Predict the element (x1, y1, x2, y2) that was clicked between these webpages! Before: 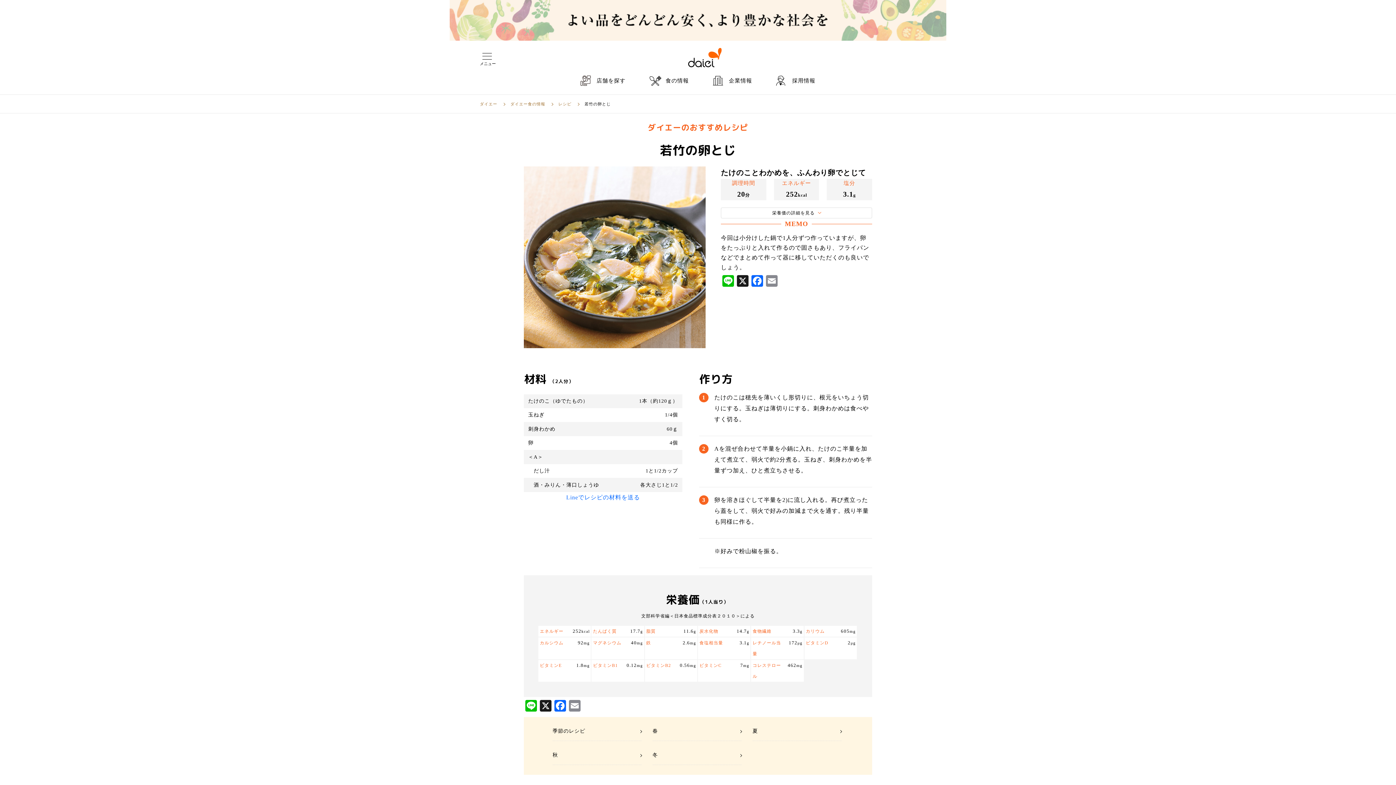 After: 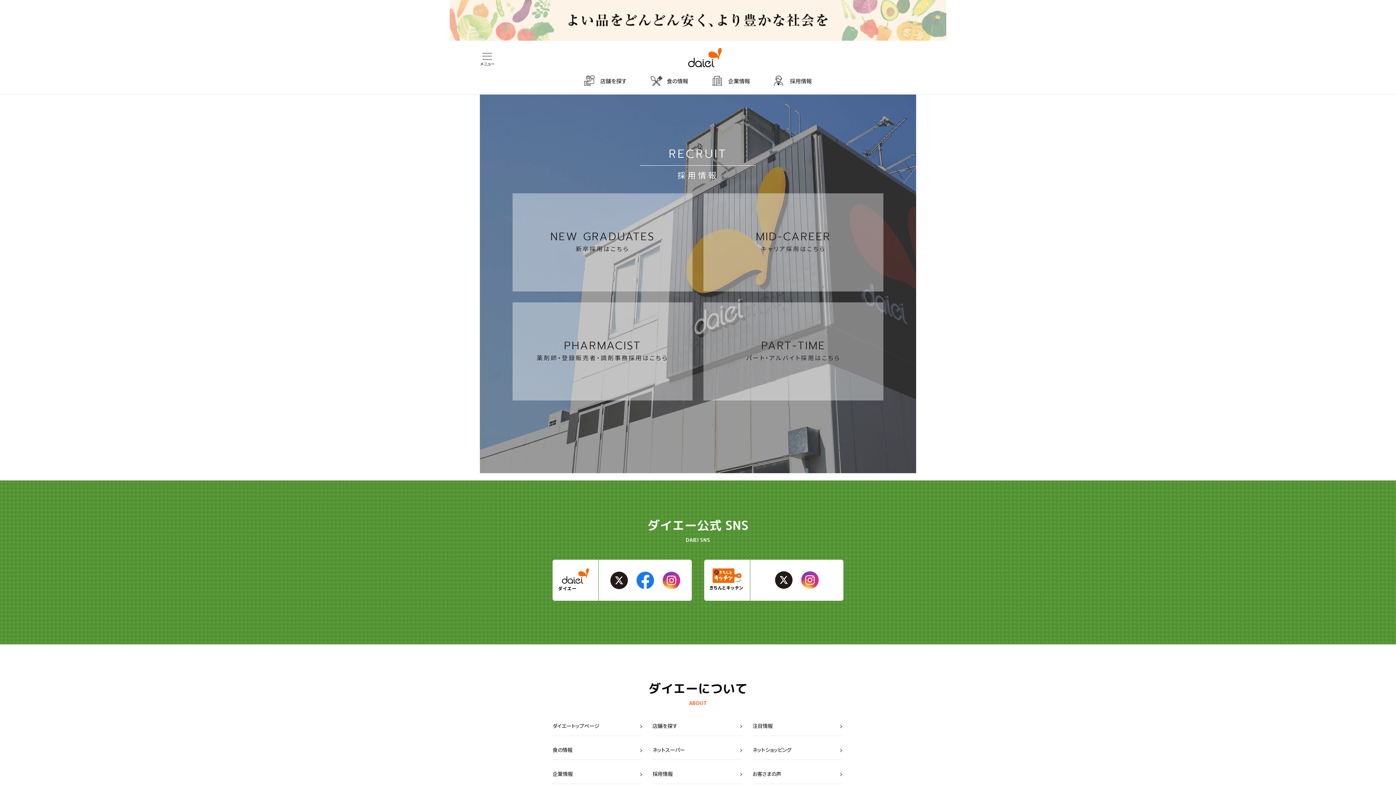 Action: label: 採用情報 bbox: (776, 74, 815, 86)